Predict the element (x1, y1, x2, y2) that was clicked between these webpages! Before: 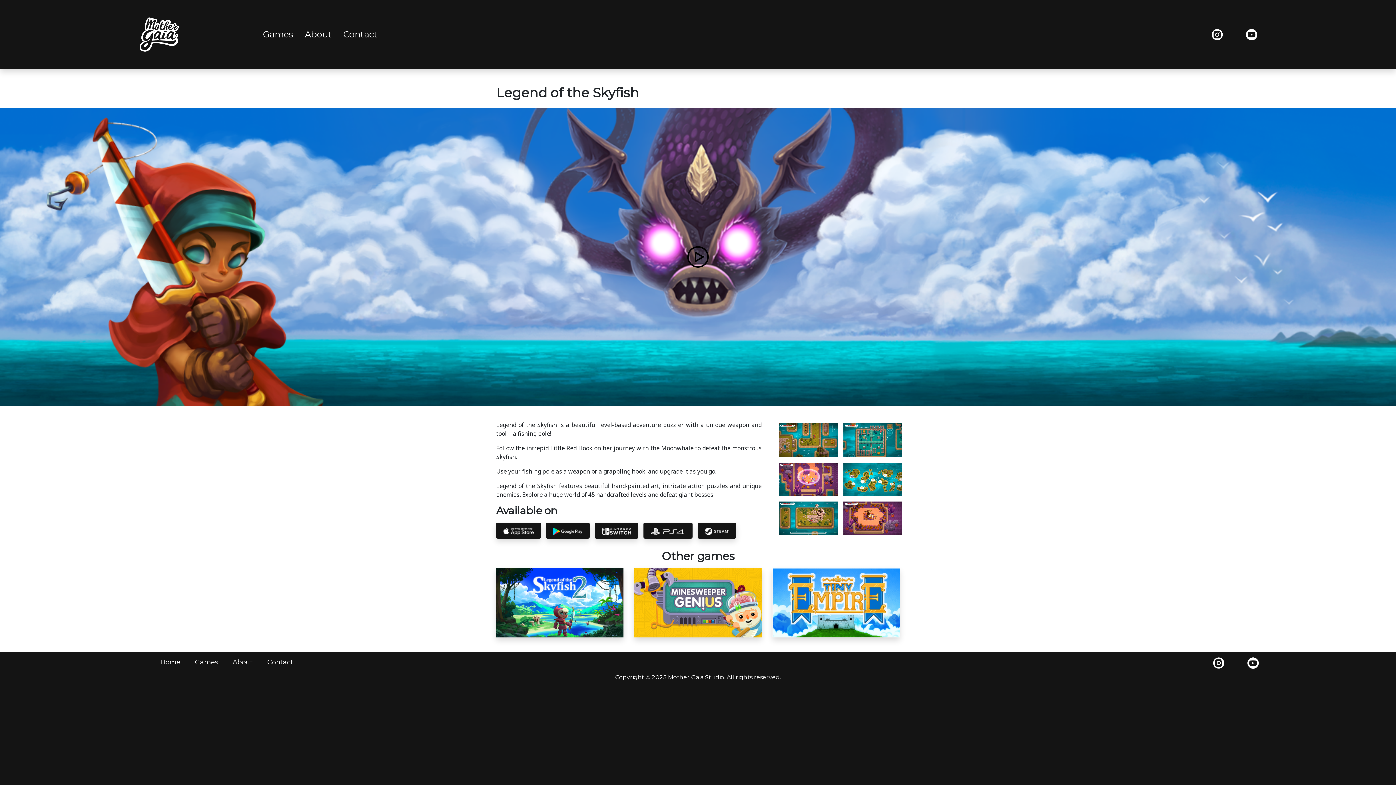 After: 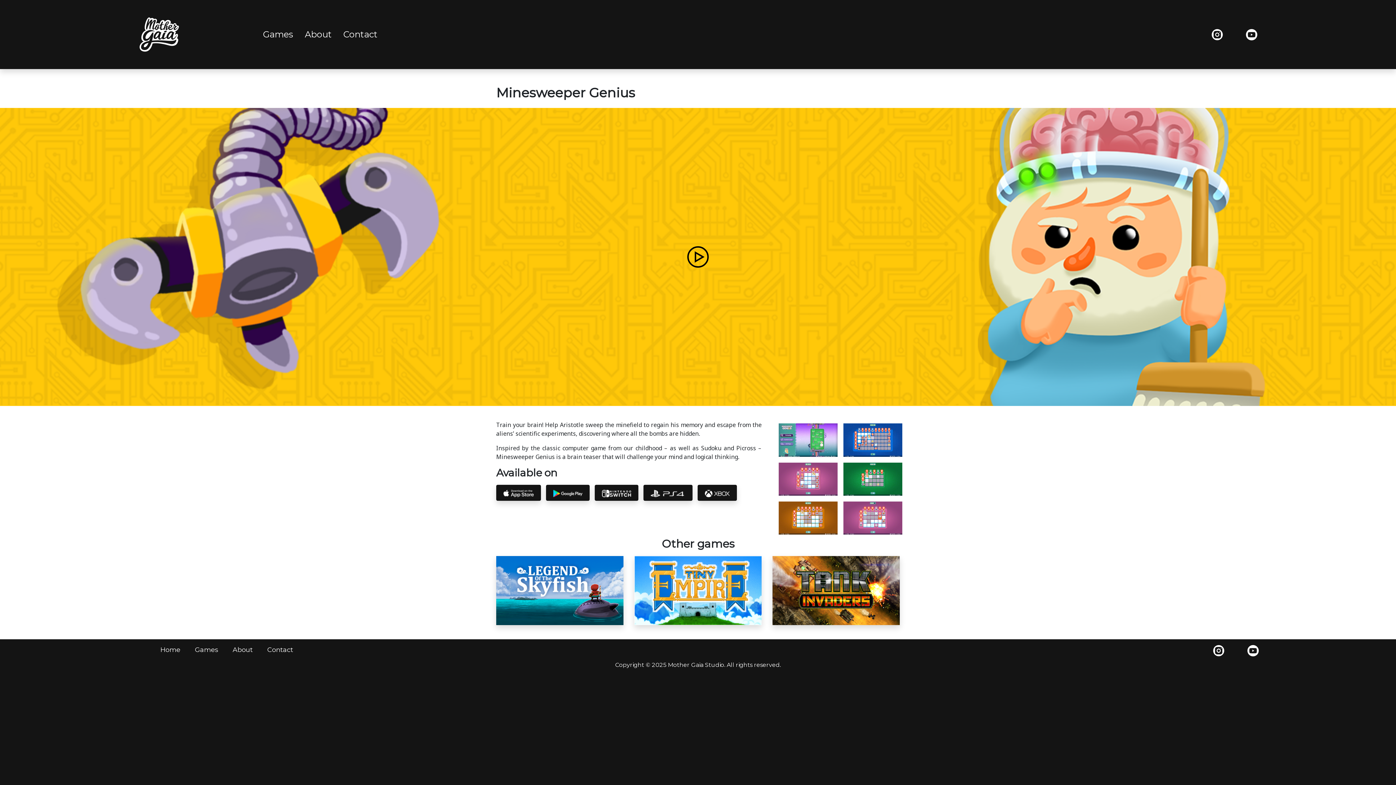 Action: bbox: (634, 563, 761, 643) label: MINESWEEPER GENIUS